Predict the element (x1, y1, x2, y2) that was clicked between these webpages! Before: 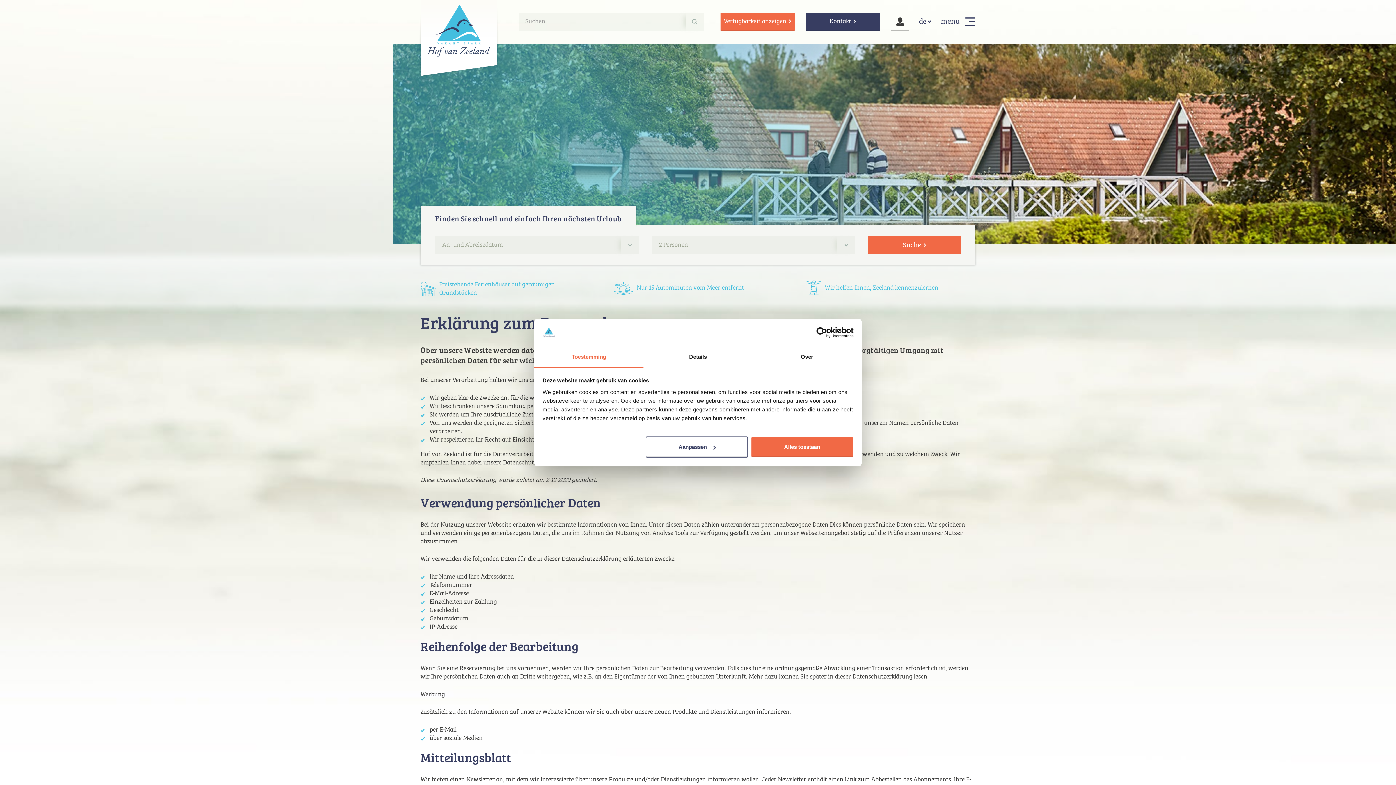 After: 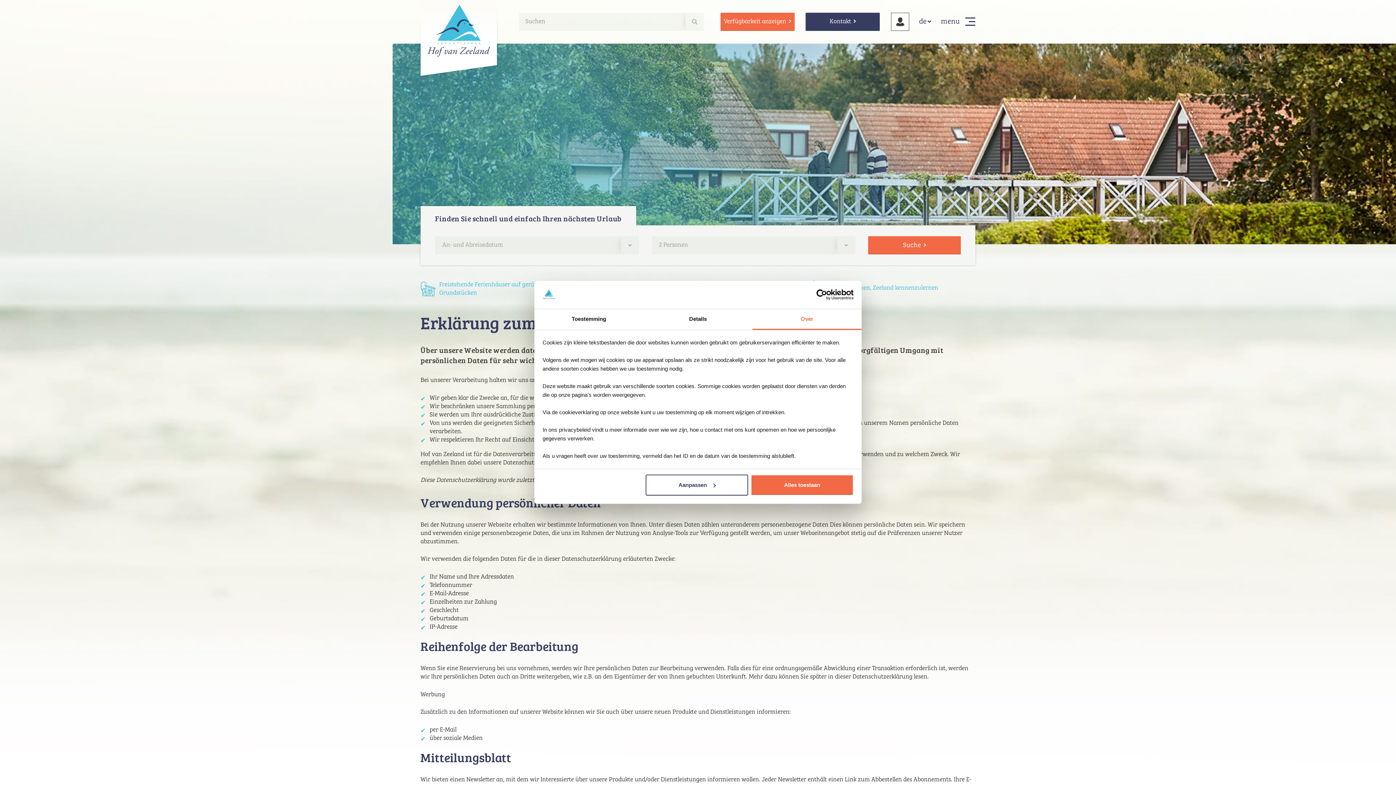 Action: bbox: (752, 347, 861, 367) label: Over